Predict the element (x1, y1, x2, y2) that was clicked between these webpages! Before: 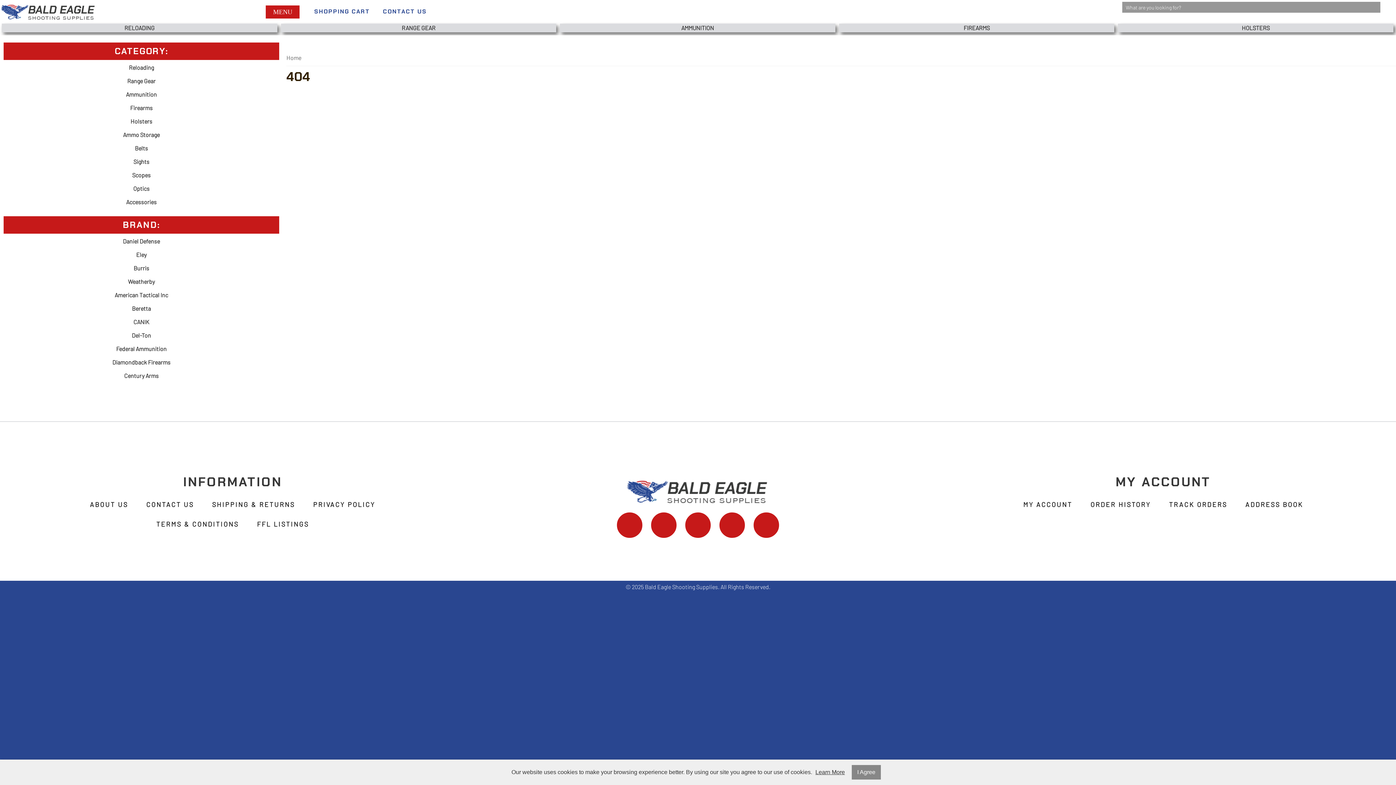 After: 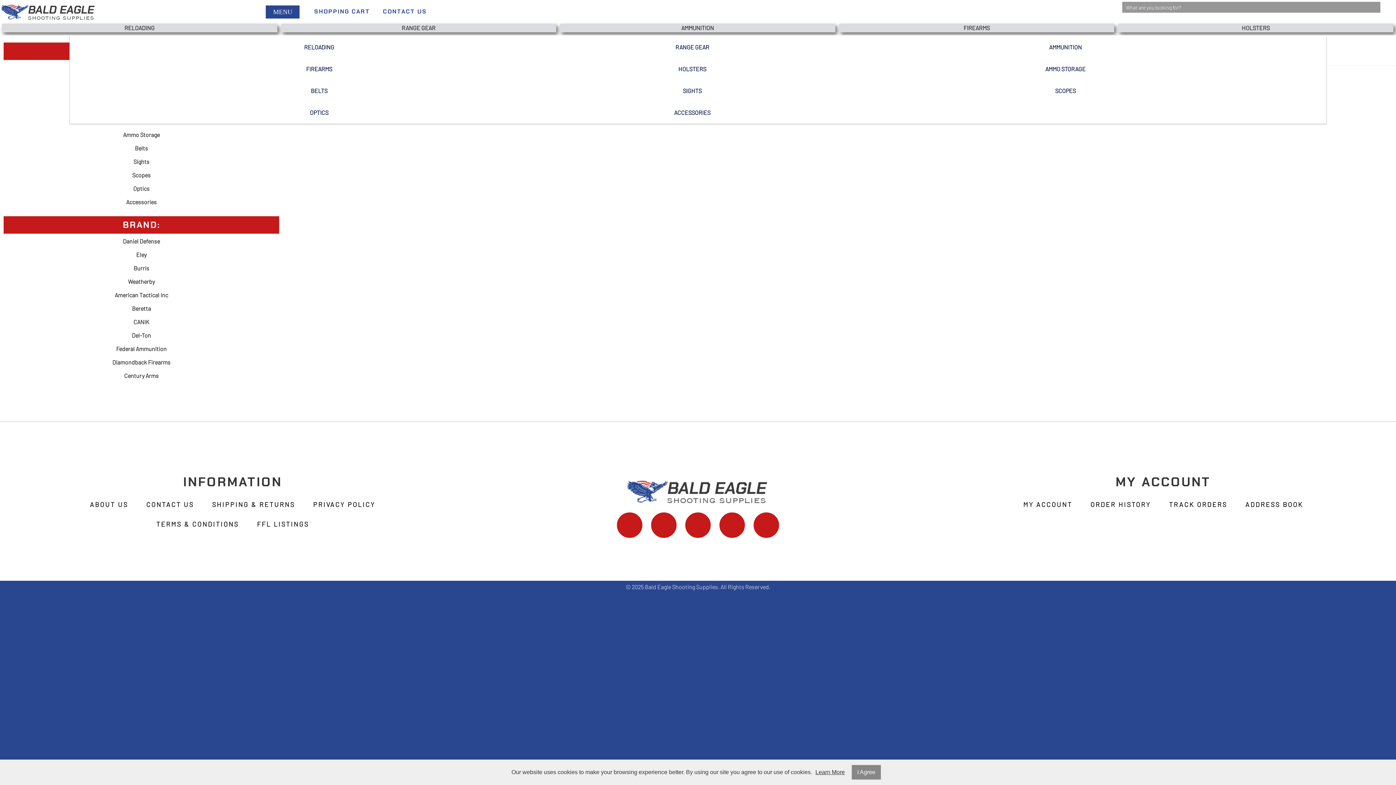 Action: bbox: (265, 5, 299, 18) label: MENU